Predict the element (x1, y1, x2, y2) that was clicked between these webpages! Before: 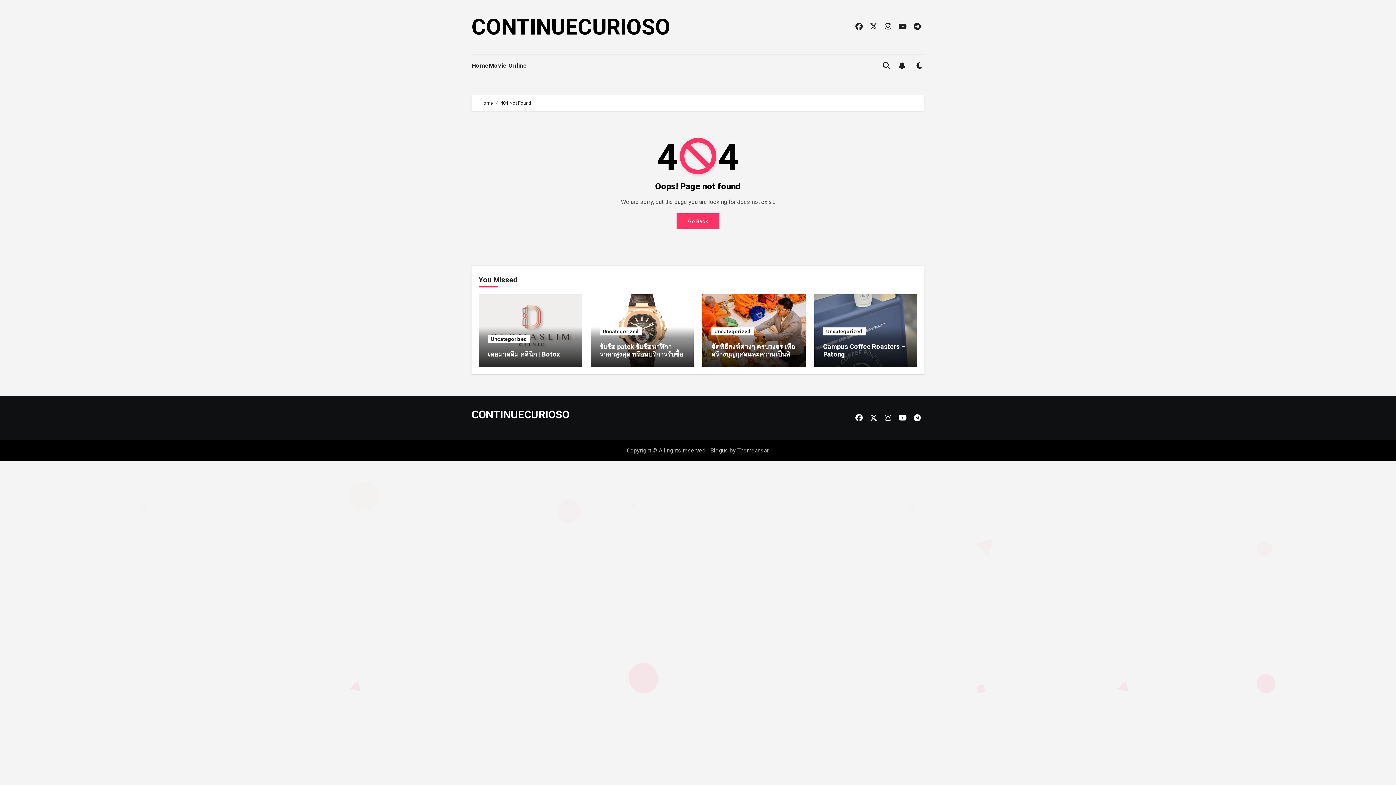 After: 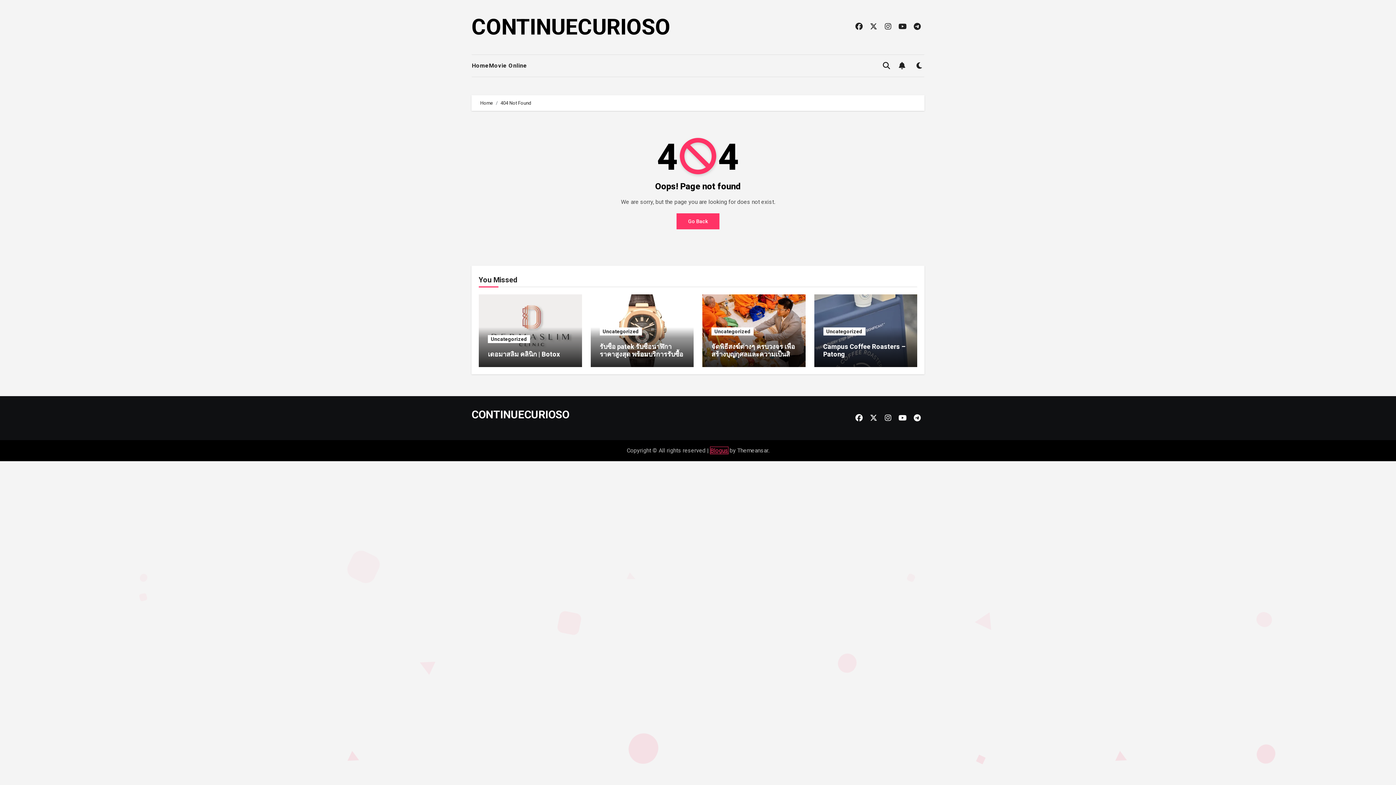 Action: bbox: (710, 447, 728, 454) label: Blogus